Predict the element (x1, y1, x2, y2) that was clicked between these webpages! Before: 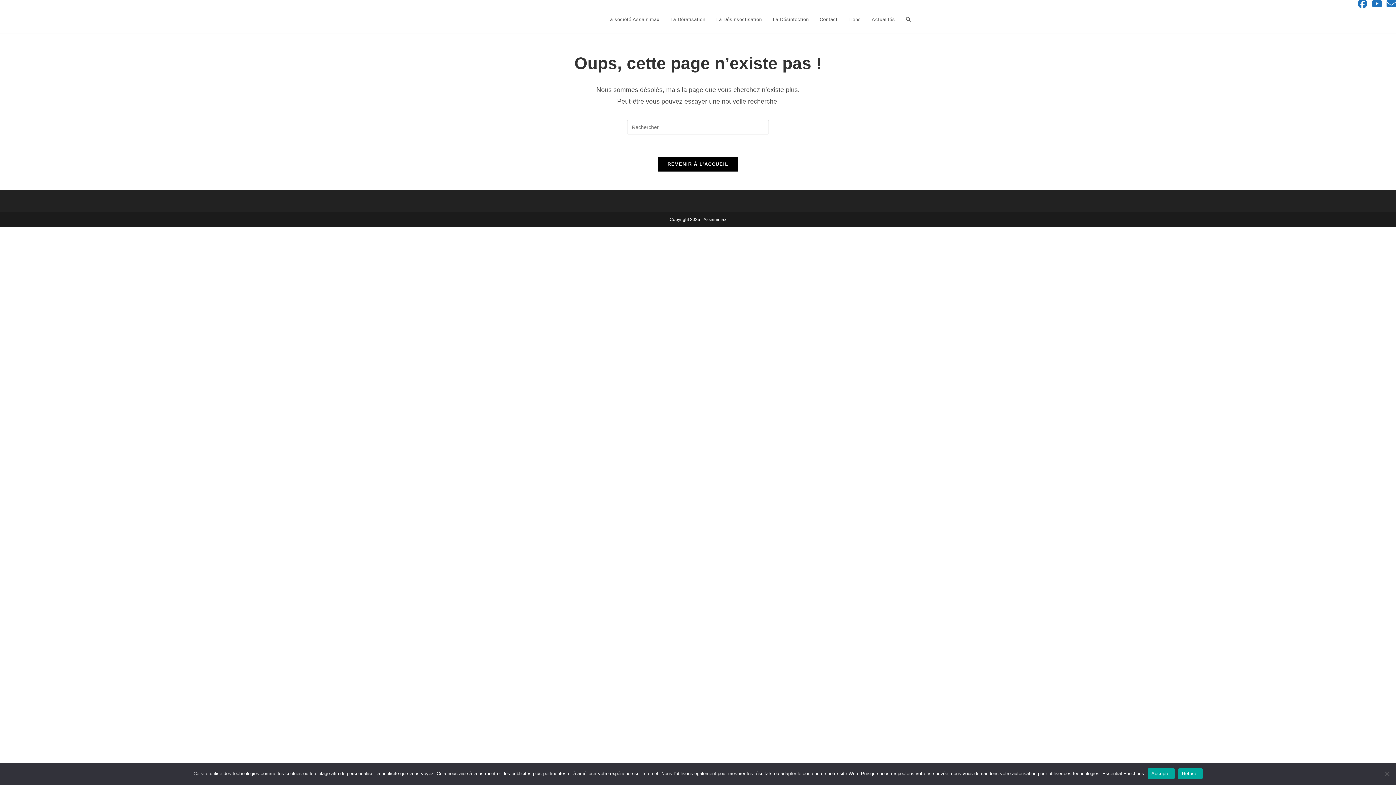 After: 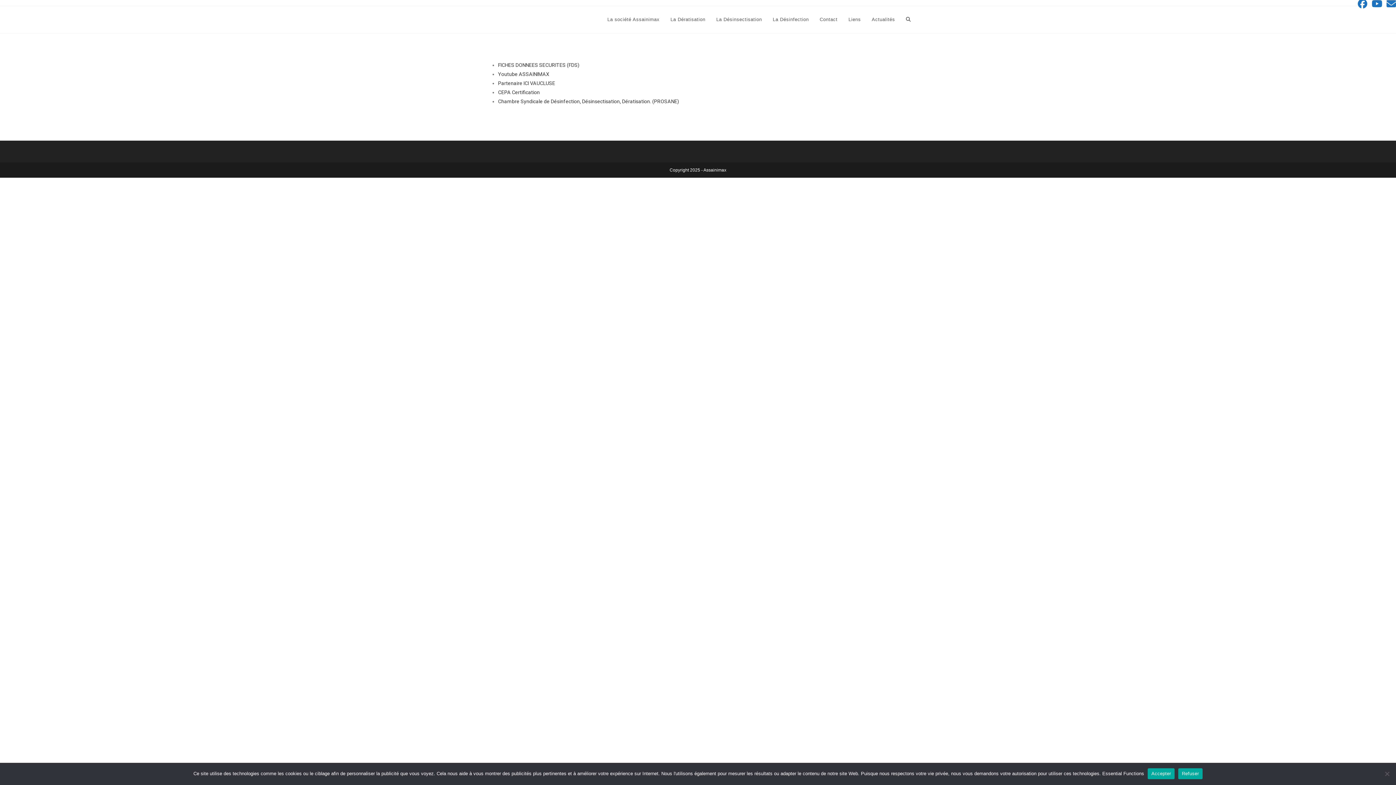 Action: bbox: (843, 6, 866, 33) label: Liens